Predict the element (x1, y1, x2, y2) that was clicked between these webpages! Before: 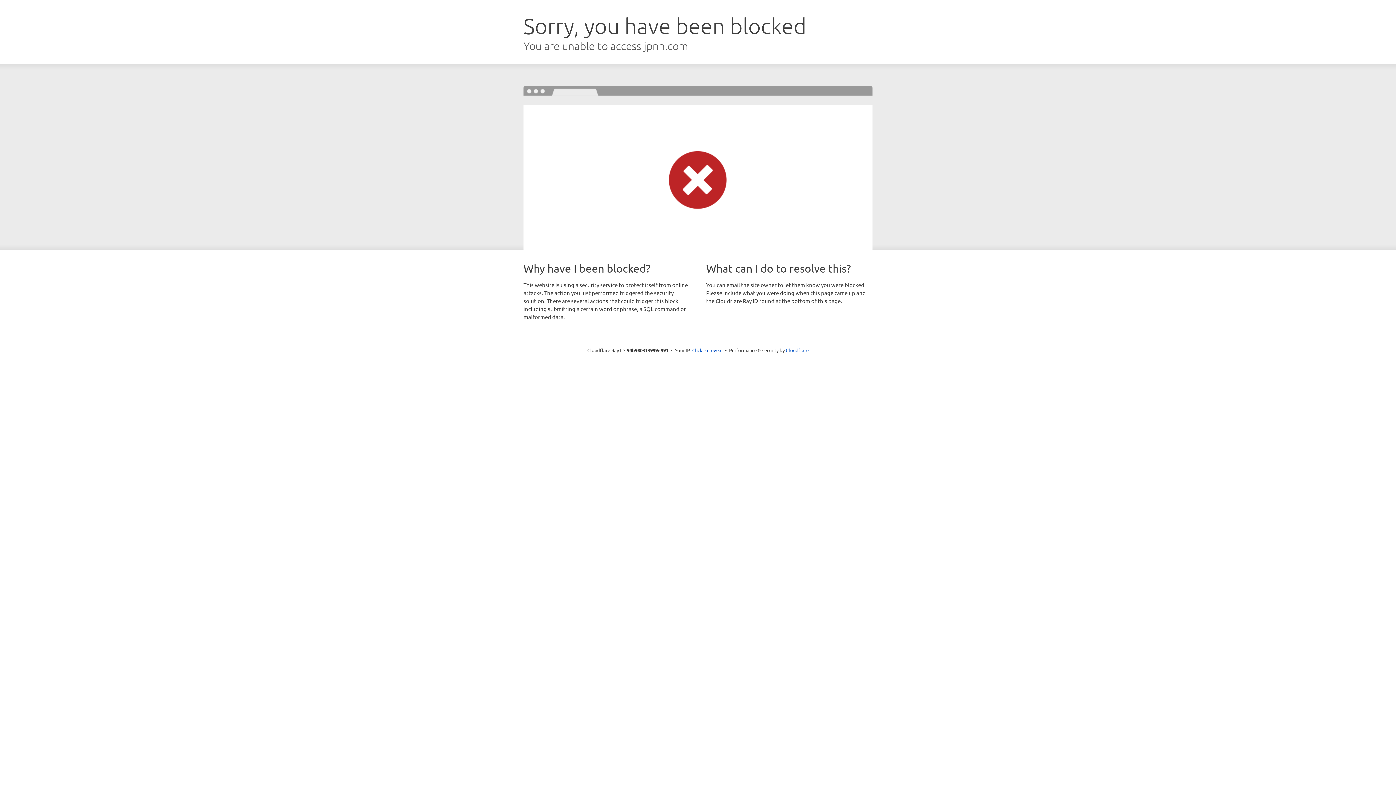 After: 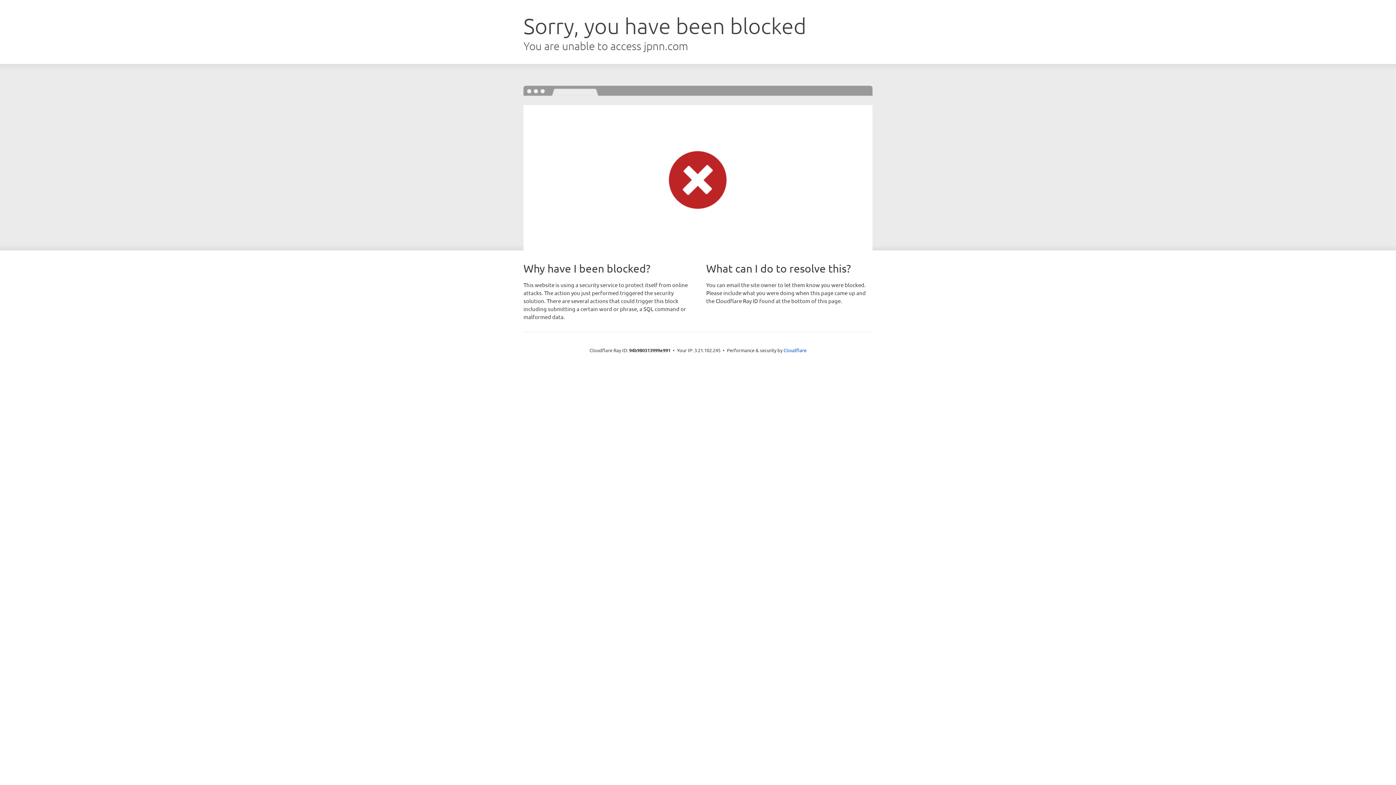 Action: label: Click to reveal bbox: (692, 346, 722, 353)